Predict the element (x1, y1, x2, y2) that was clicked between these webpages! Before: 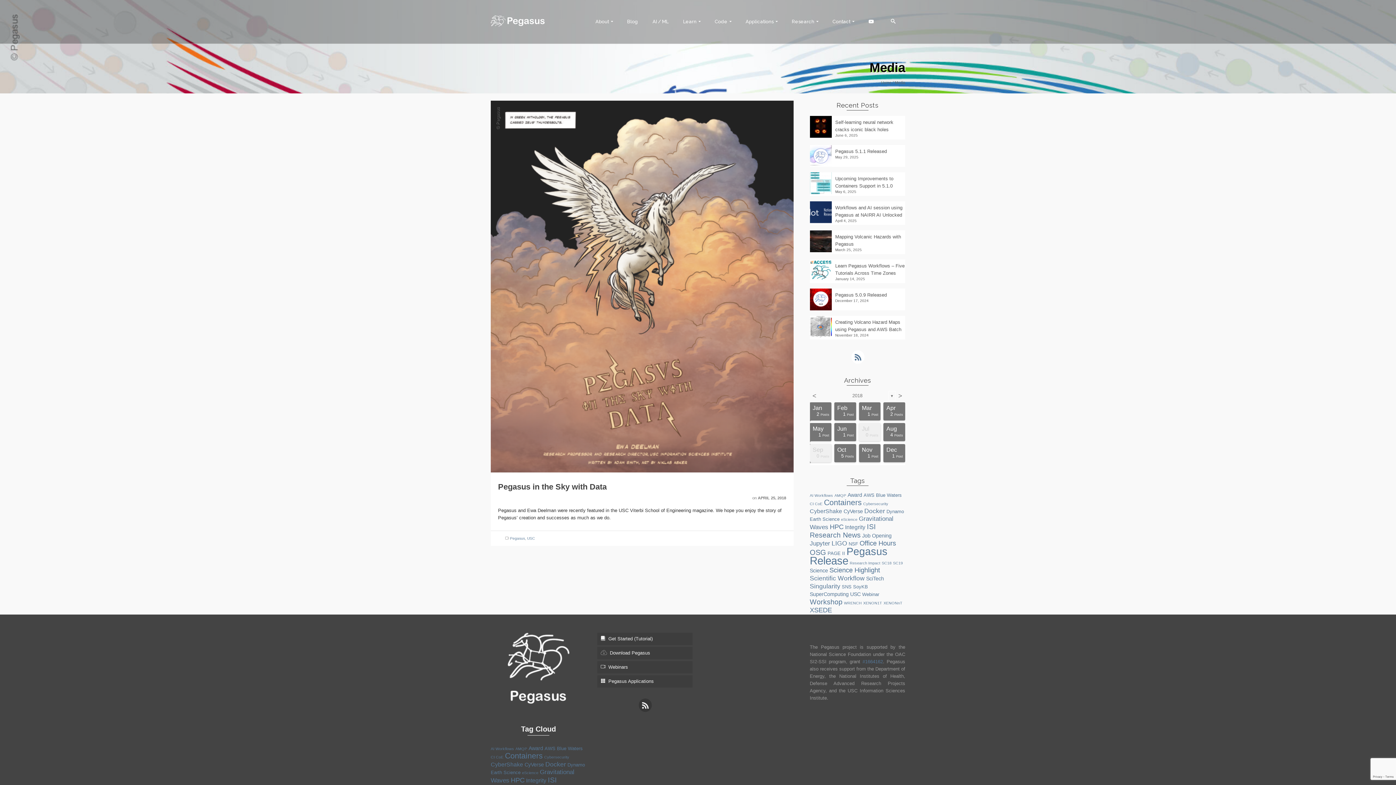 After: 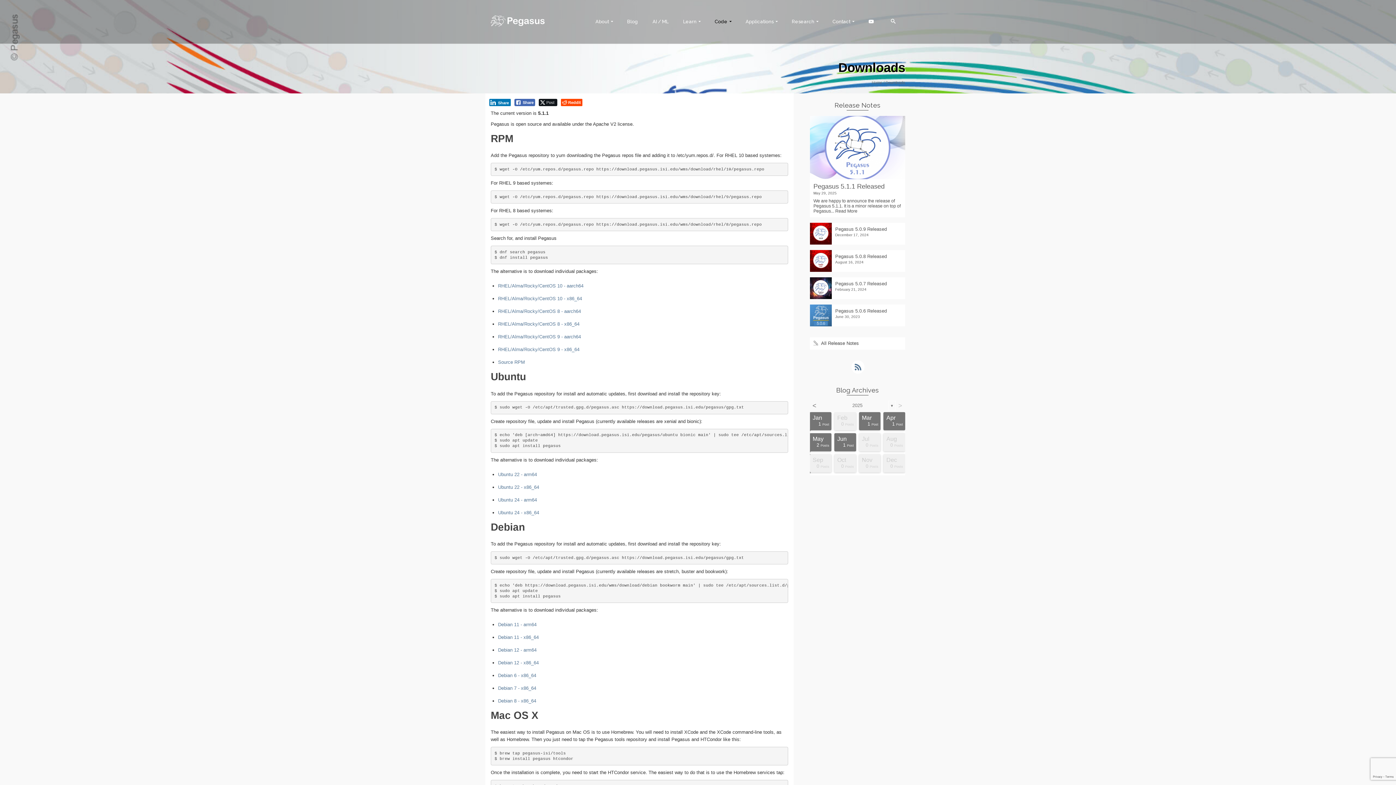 Action: bbox: (597, 647, 692, 659) label:   Download Pegasus